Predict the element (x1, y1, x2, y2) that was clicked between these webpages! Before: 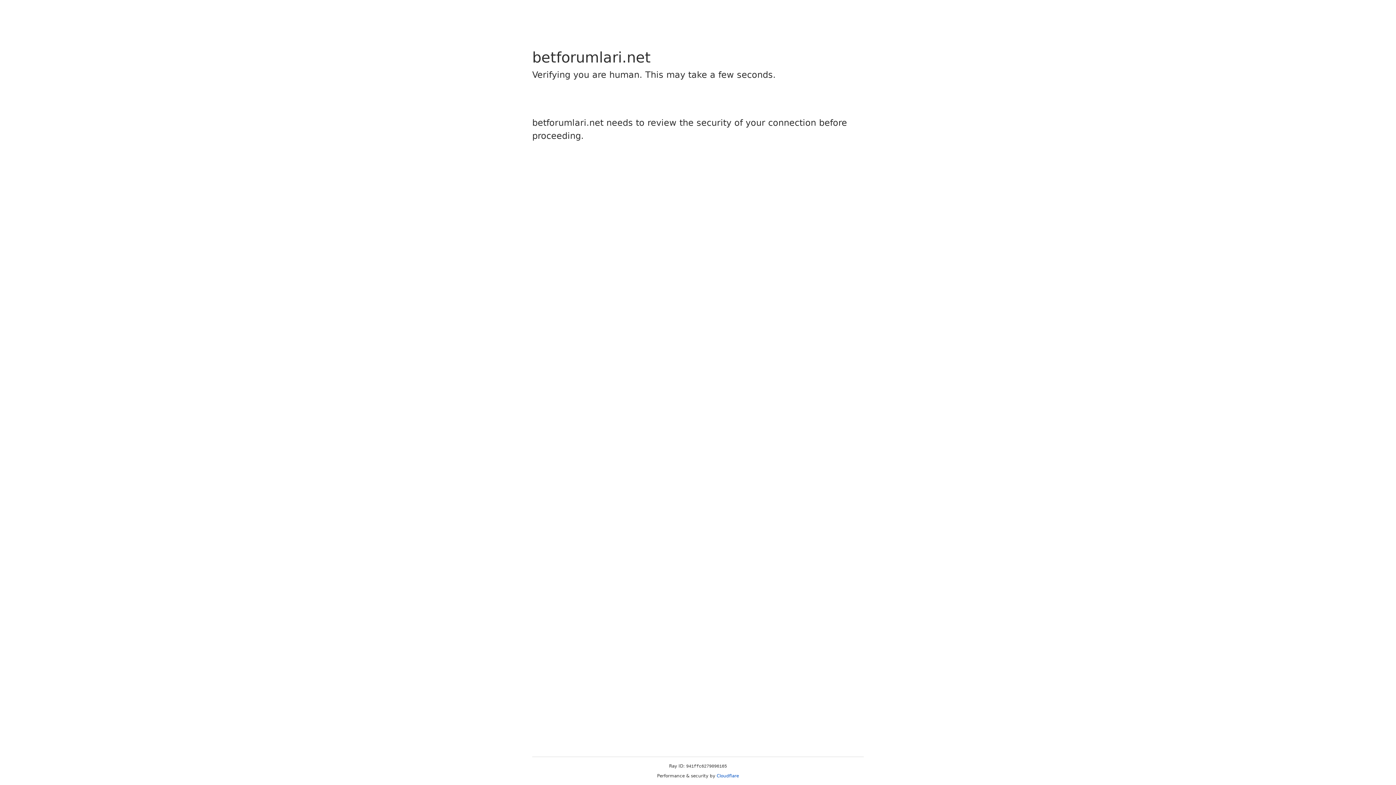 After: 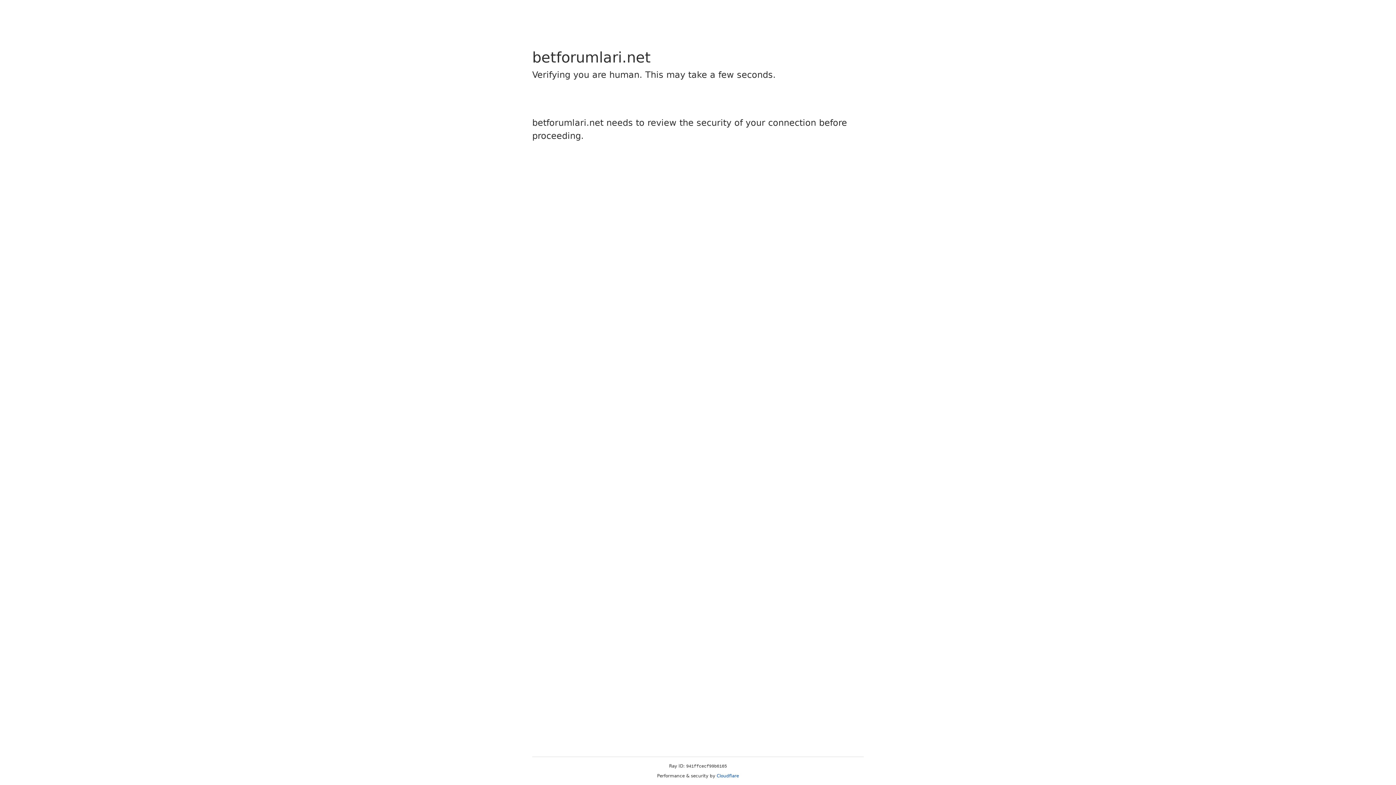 Action: bbox: (716, 773, 739, 778) label: Cloudflare